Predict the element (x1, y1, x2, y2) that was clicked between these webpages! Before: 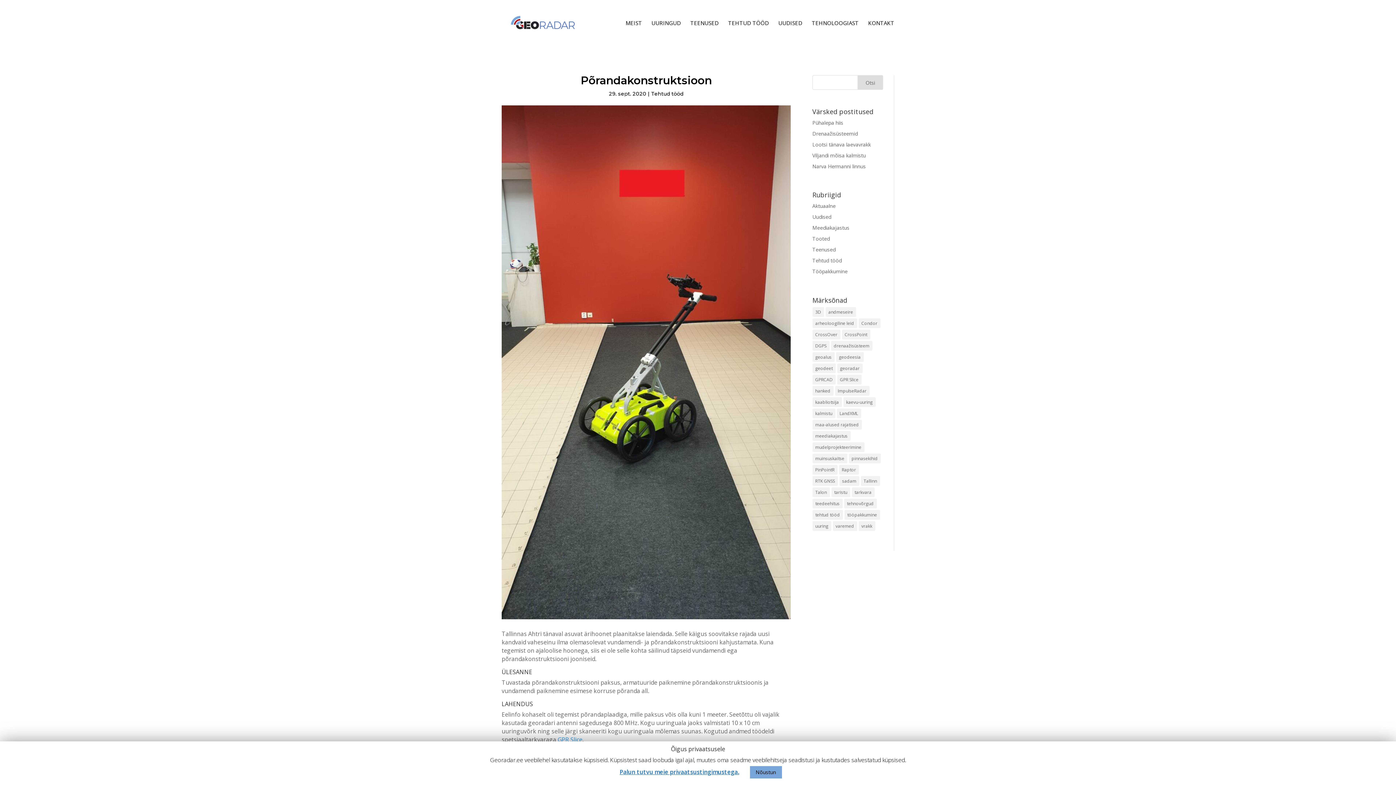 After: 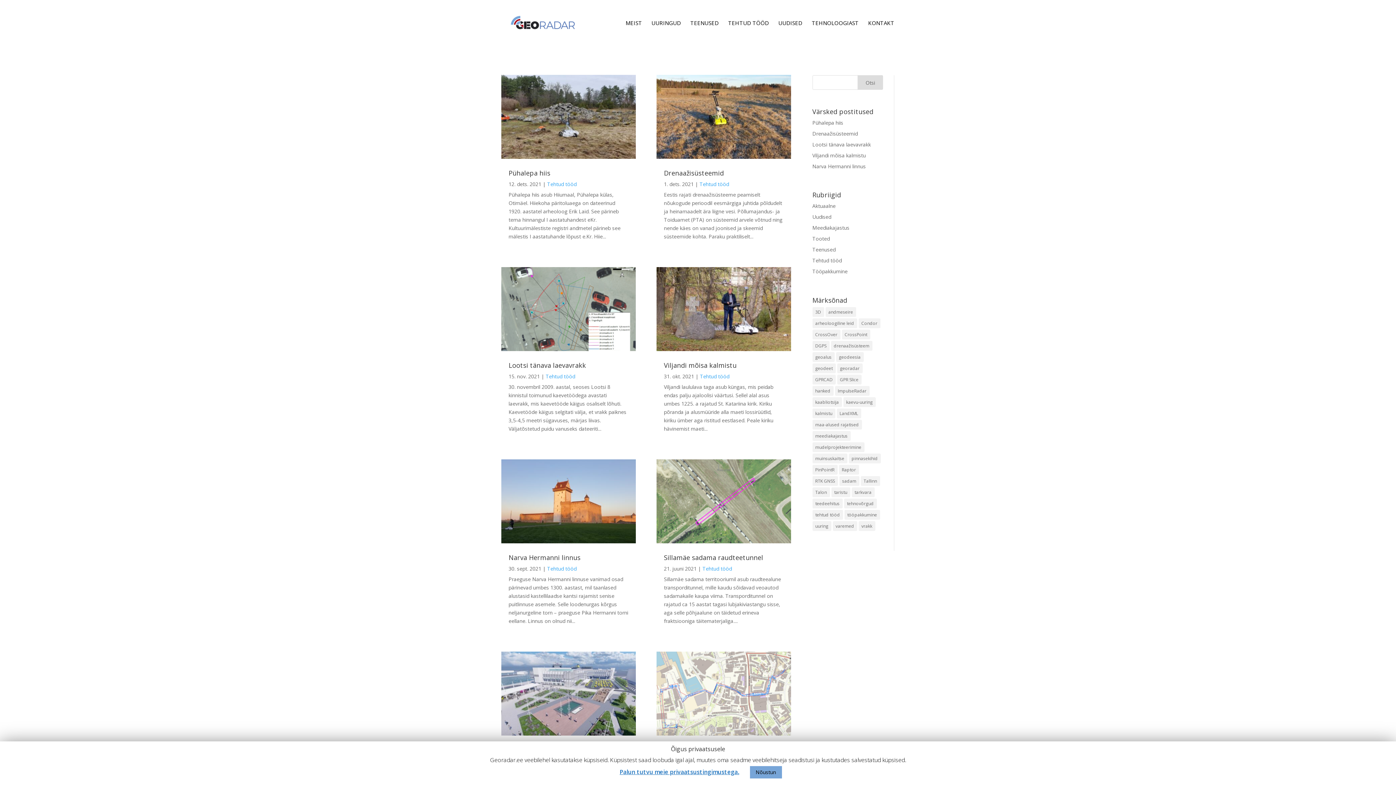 Action: label: Tehtud tööd bbox: (812, 257, 842, 264)